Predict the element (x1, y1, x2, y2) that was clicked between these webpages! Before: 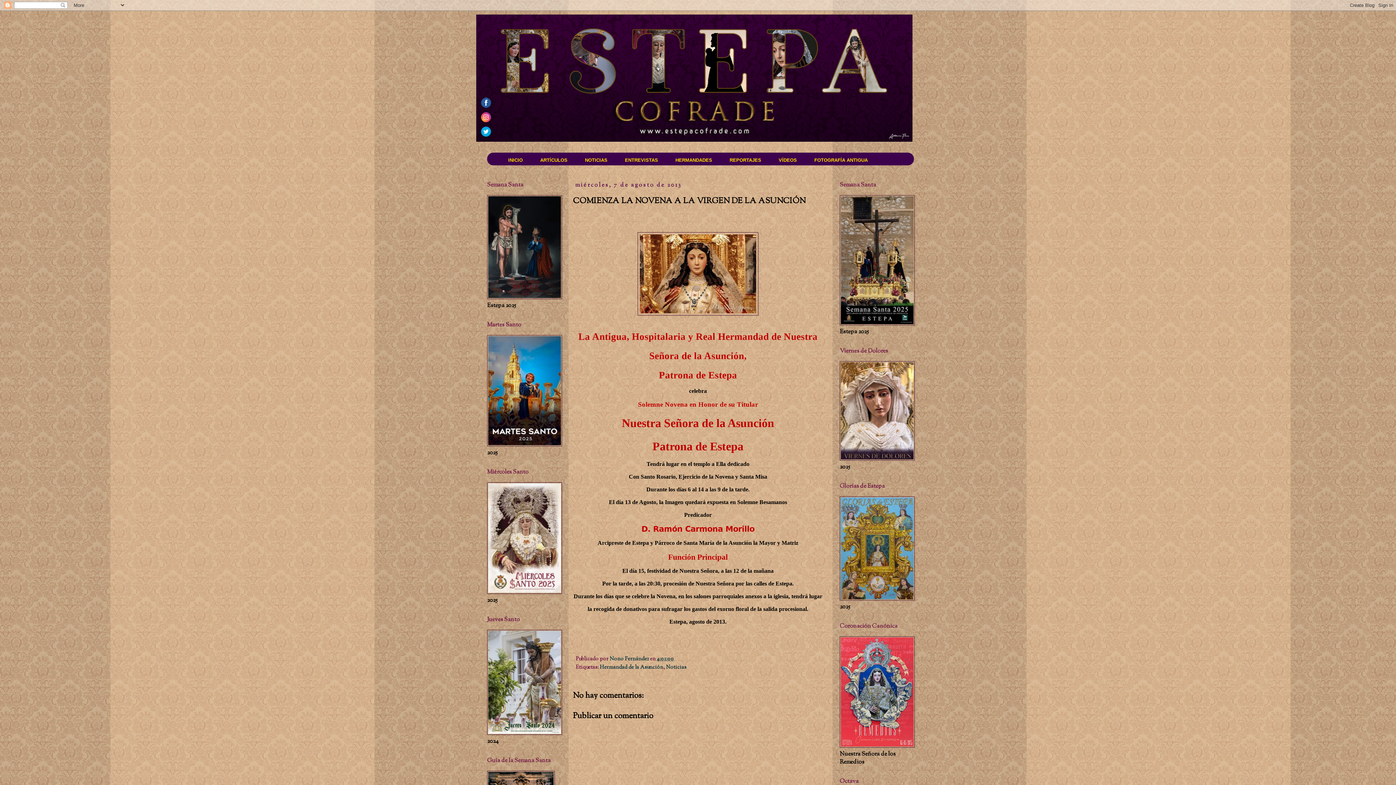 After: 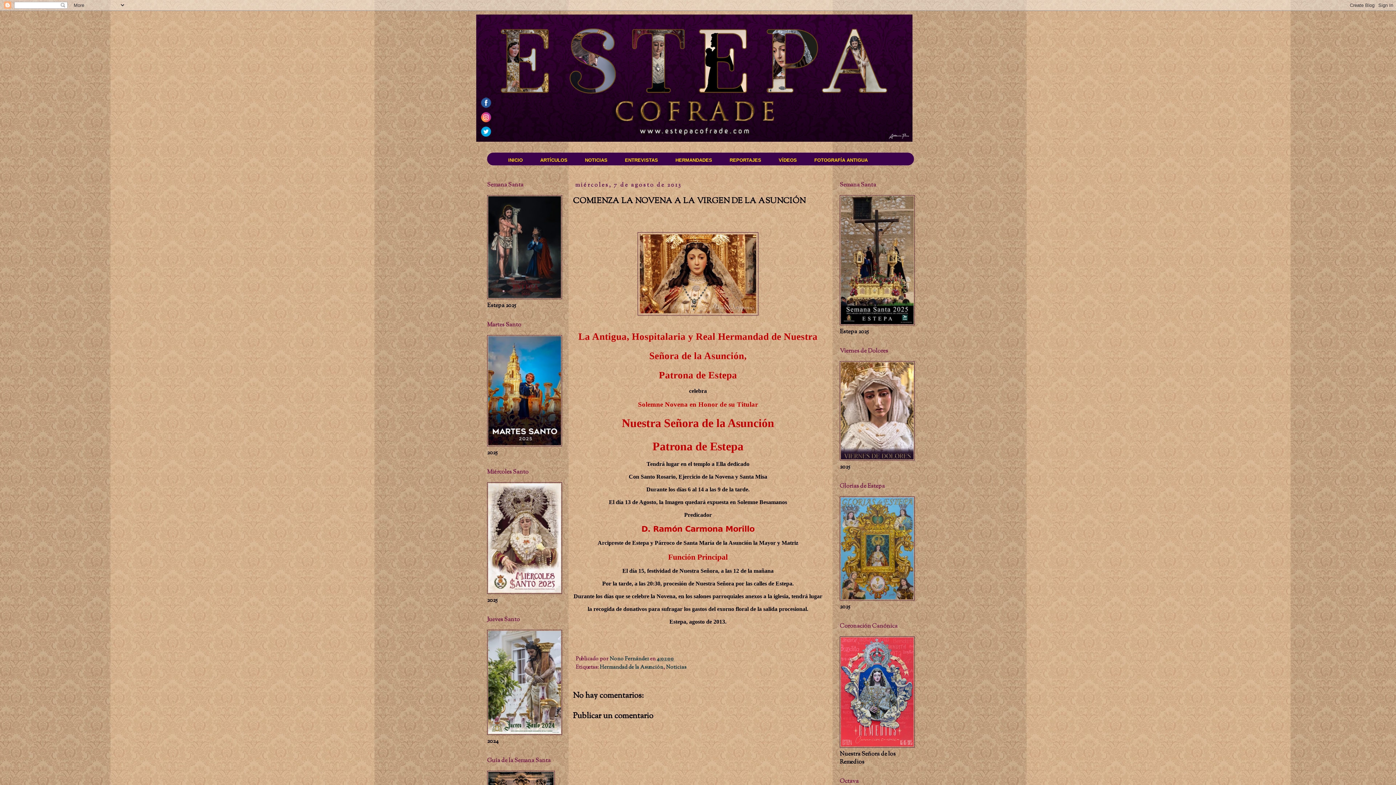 Action: bbox: (657, 655, 674, 663) label: 4:01:00